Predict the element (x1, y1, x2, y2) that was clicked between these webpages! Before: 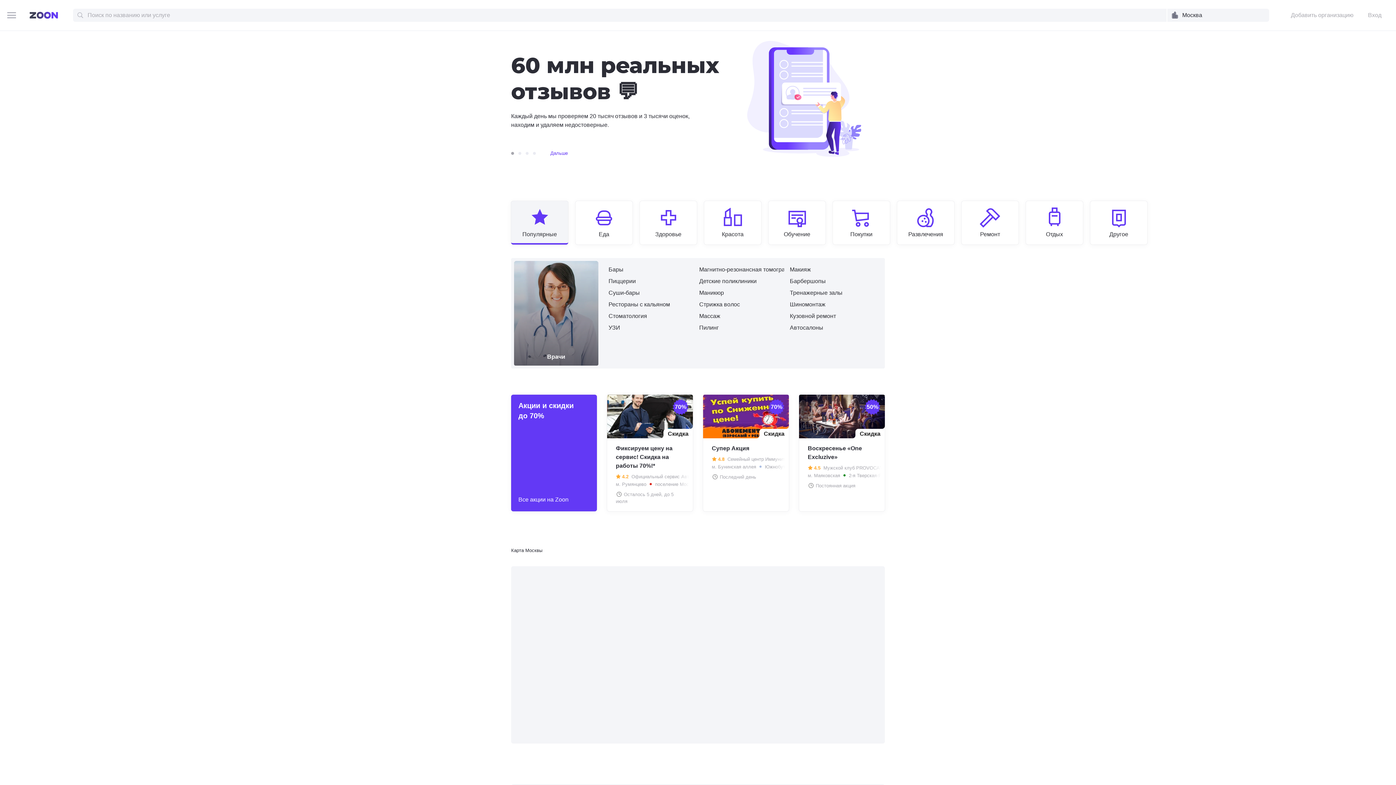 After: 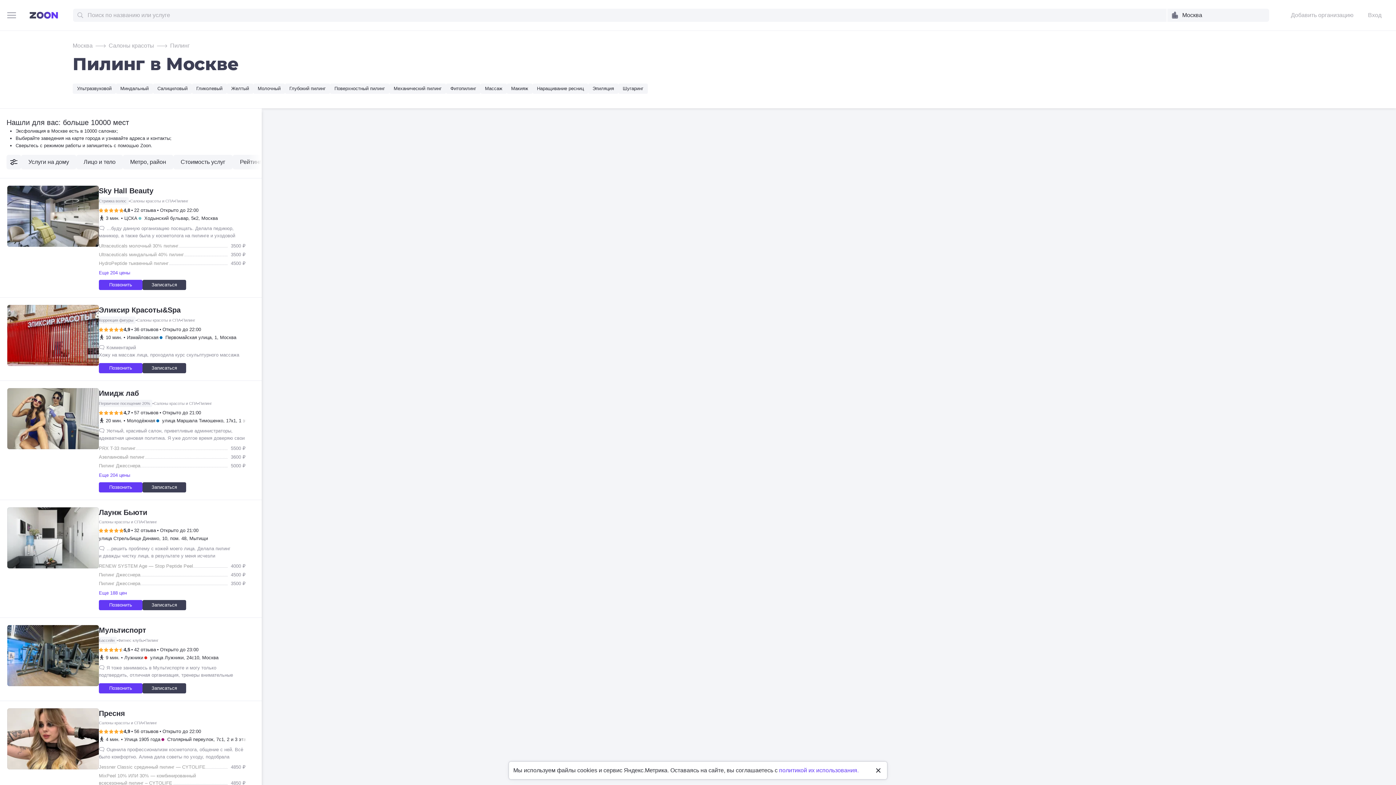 Action: label: Пилинг bbox: (699, 323, 719, 332)